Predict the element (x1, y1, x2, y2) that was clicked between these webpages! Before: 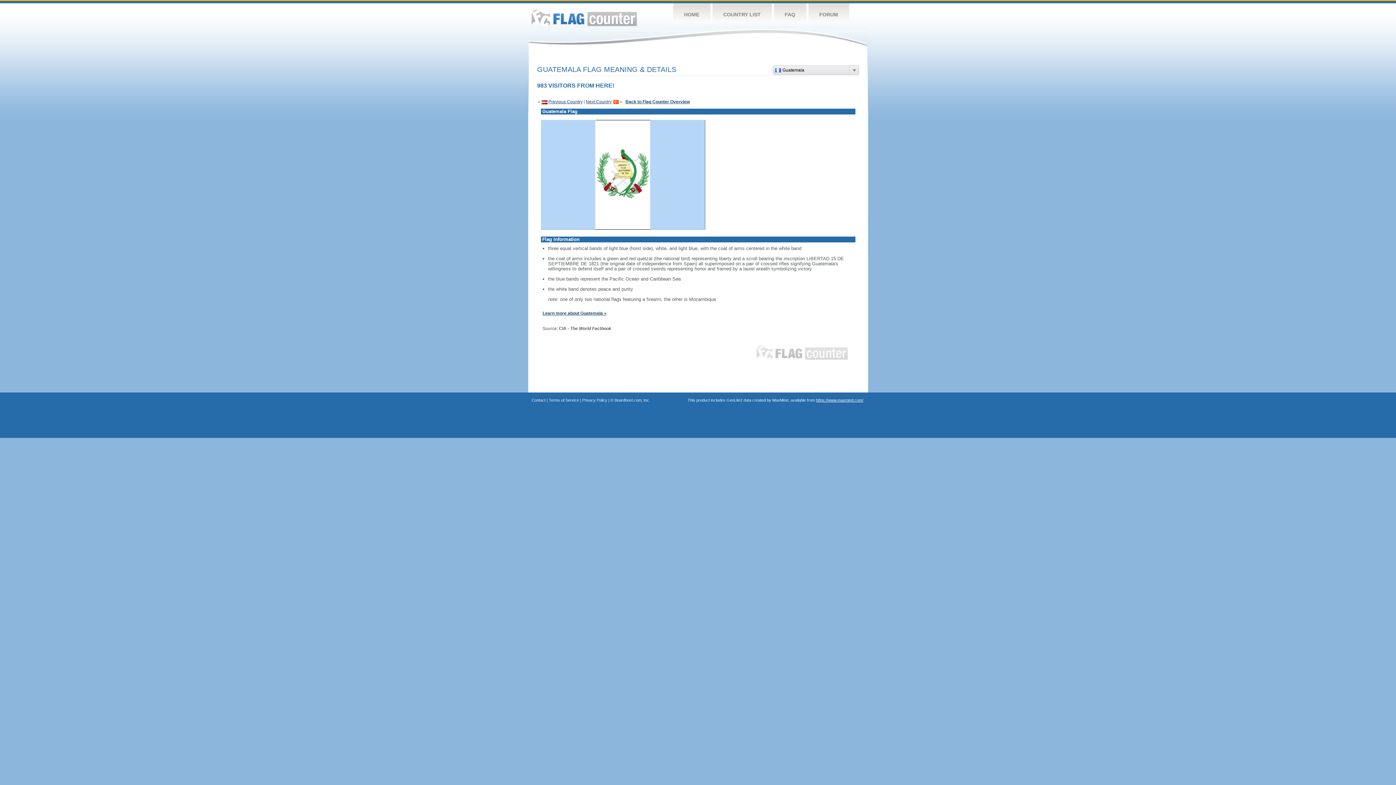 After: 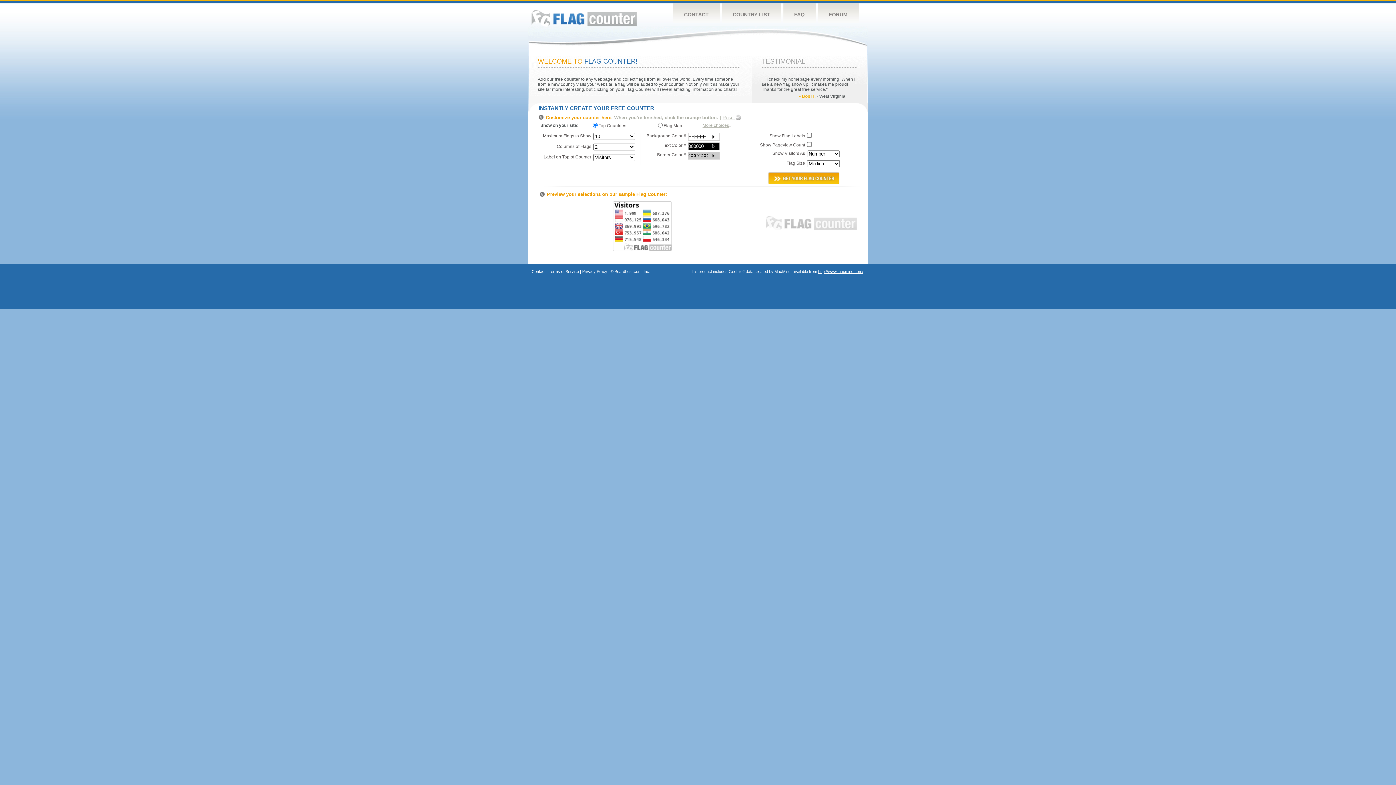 Action: label: HOME bbox: (673, 3, 710, 26)